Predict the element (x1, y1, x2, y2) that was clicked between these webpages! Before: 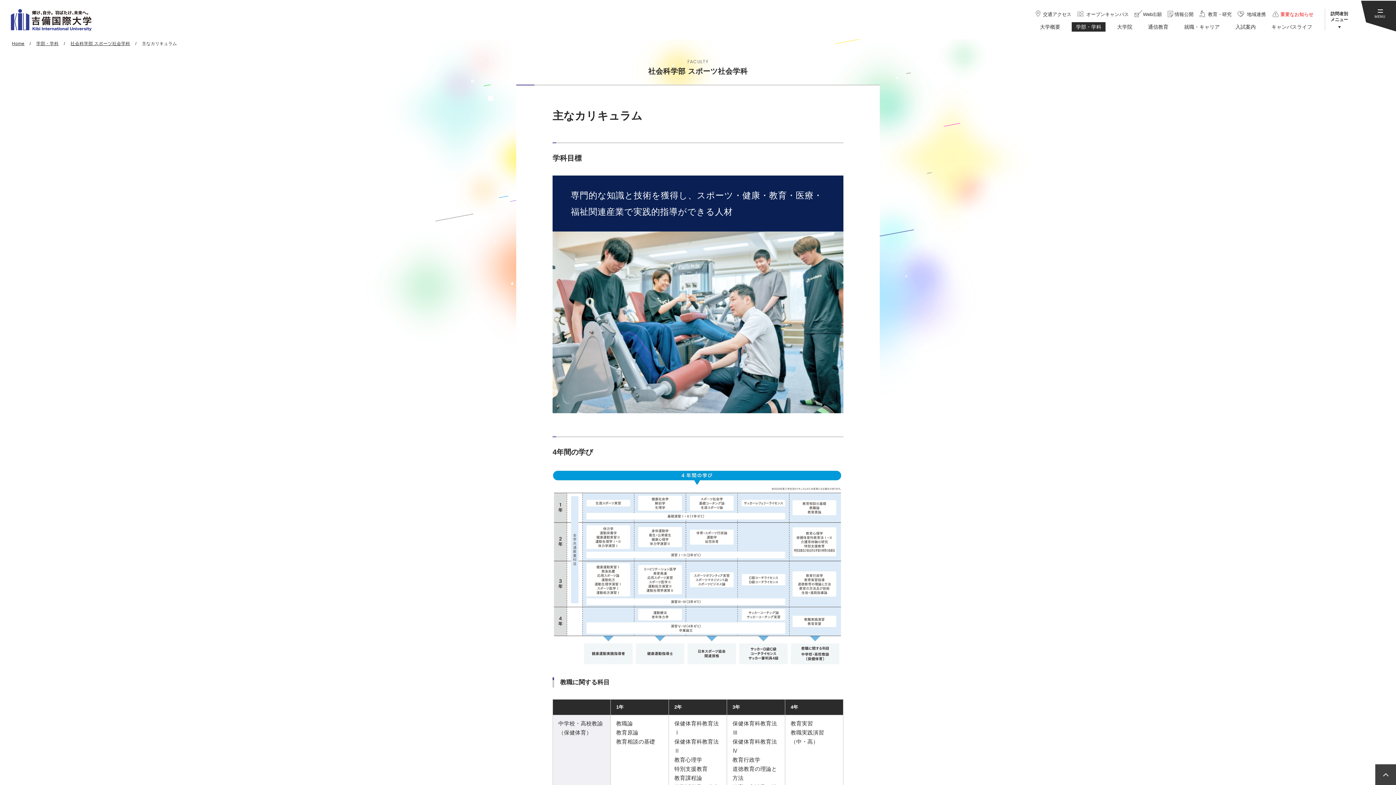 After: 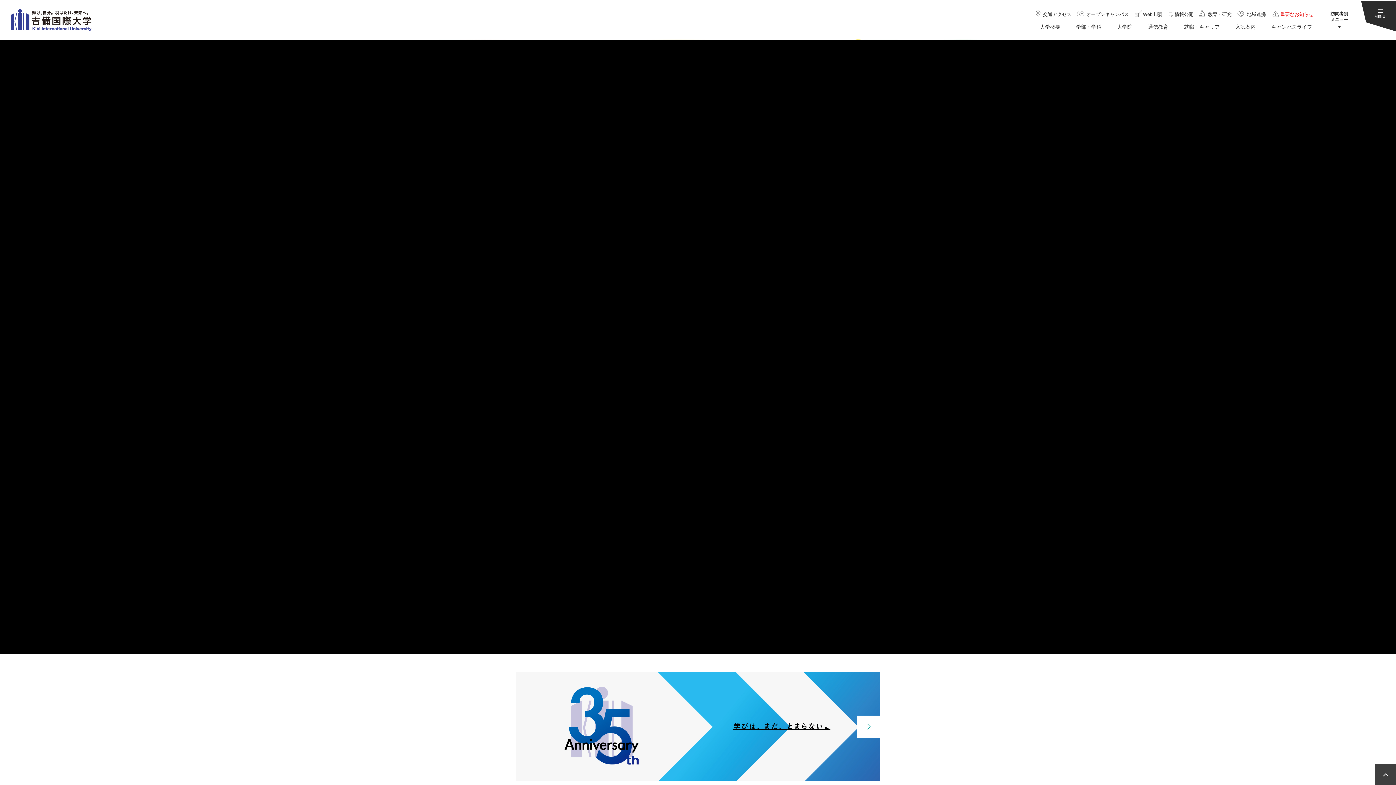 Action: bbox: (10, 9, 91, 32)